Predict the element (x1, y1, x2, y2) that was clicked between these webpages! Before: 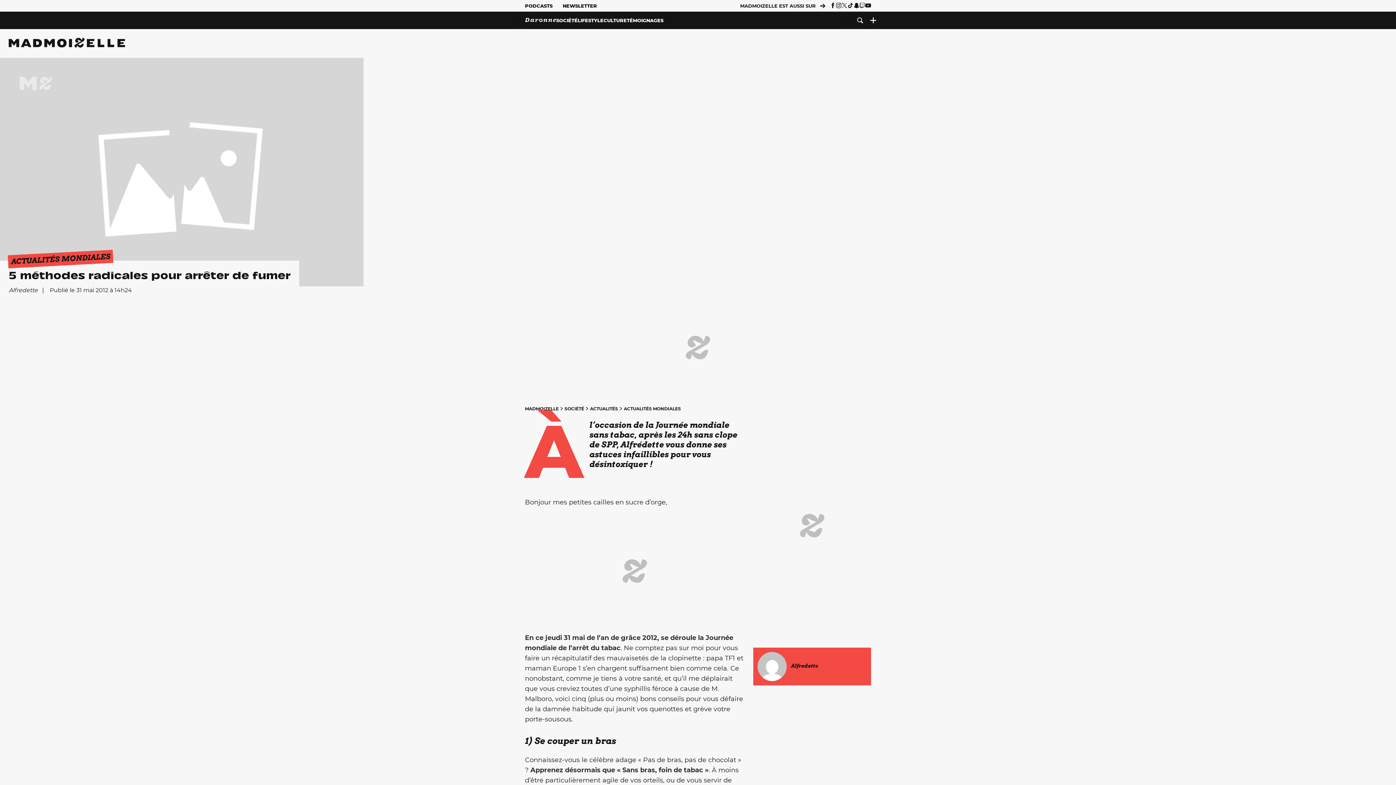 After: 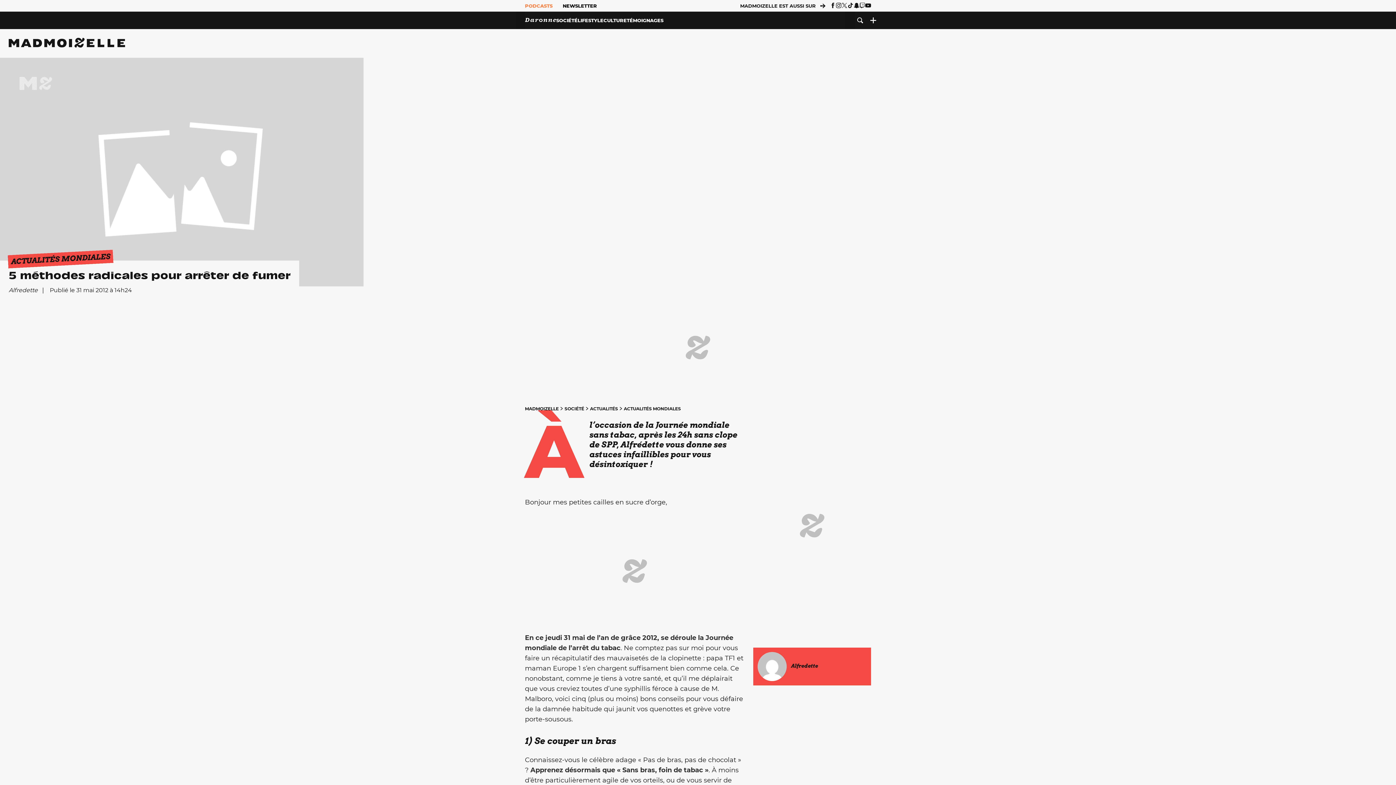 Action: label: PODCASTS bbox: (525, 2, 552, 8)